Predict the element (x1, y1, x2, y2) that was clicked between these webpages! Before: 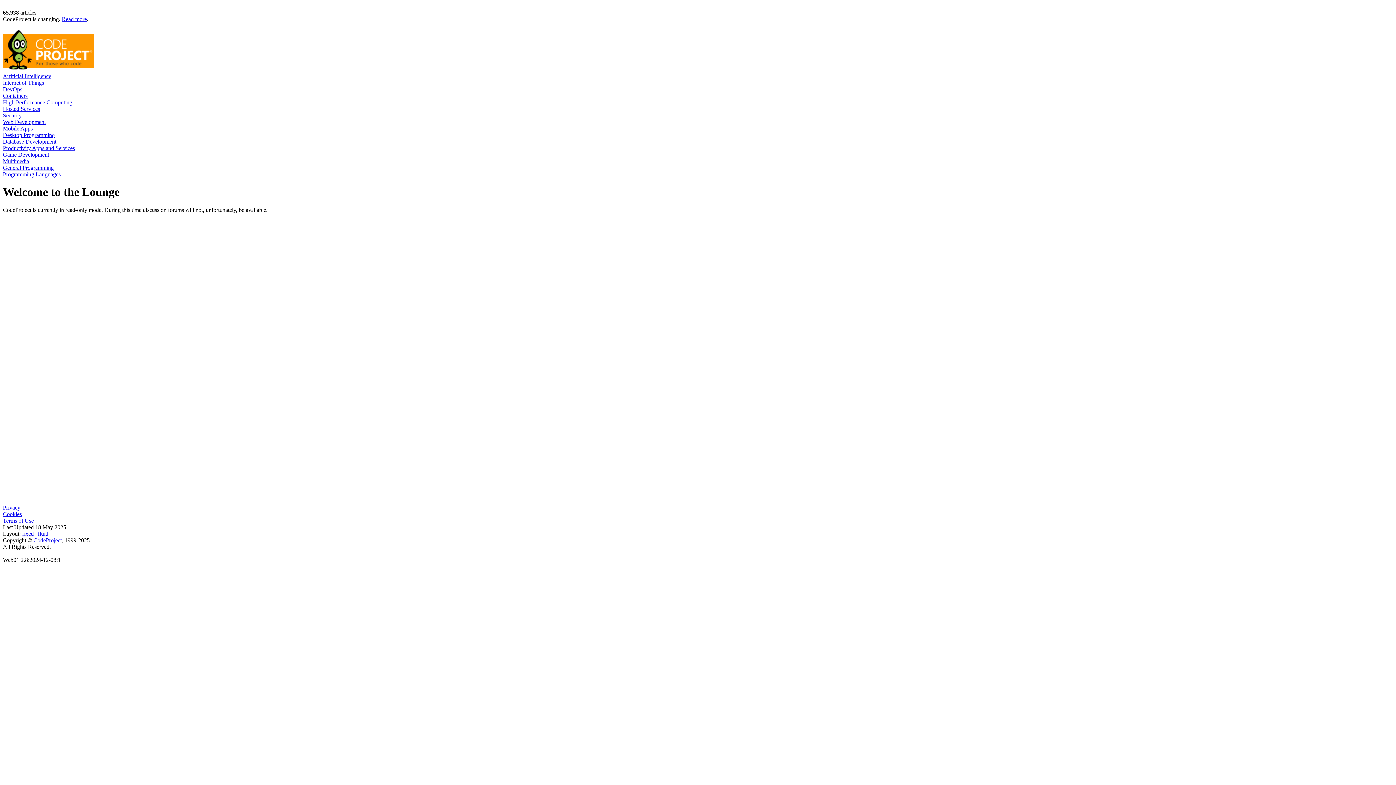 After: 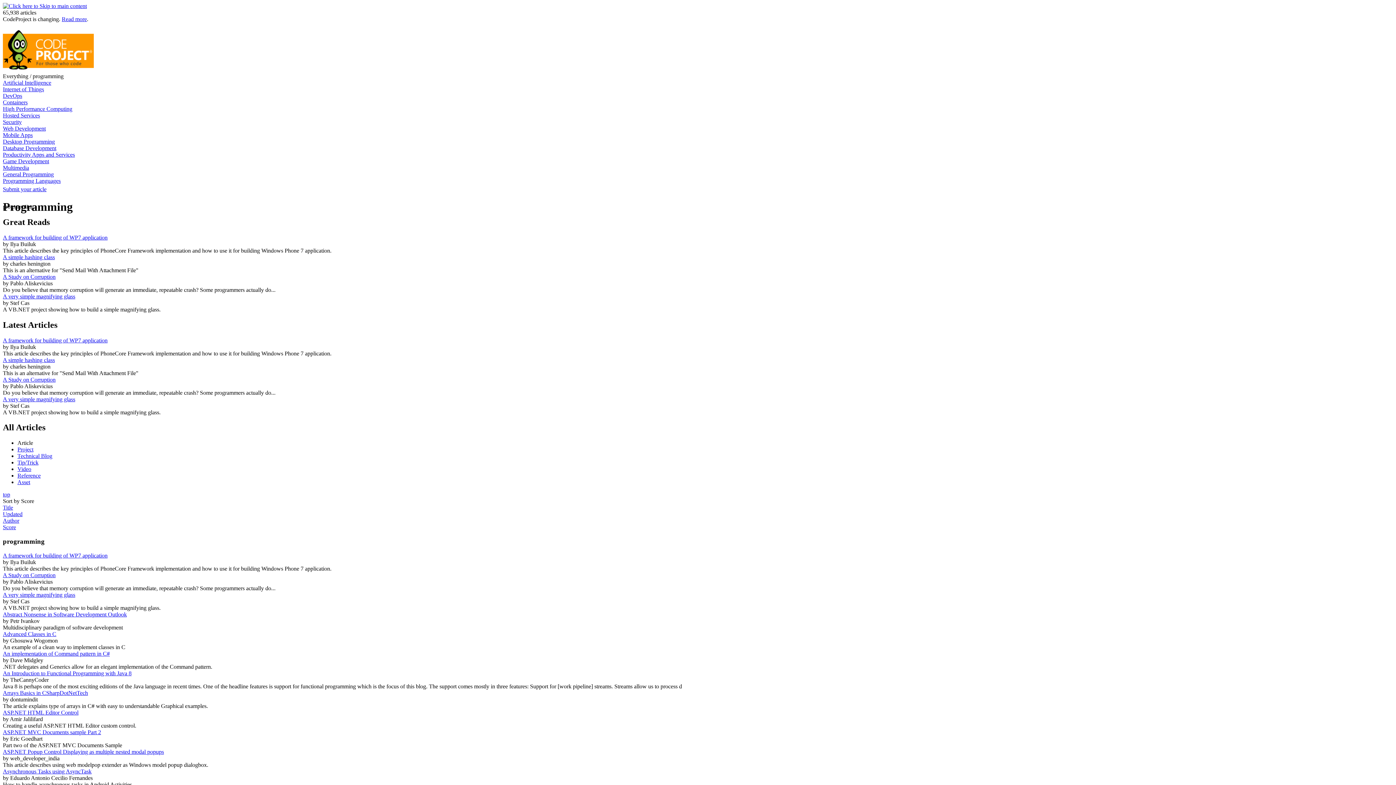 Action: label: General Programming bbox: (2, 164, 53, 170)